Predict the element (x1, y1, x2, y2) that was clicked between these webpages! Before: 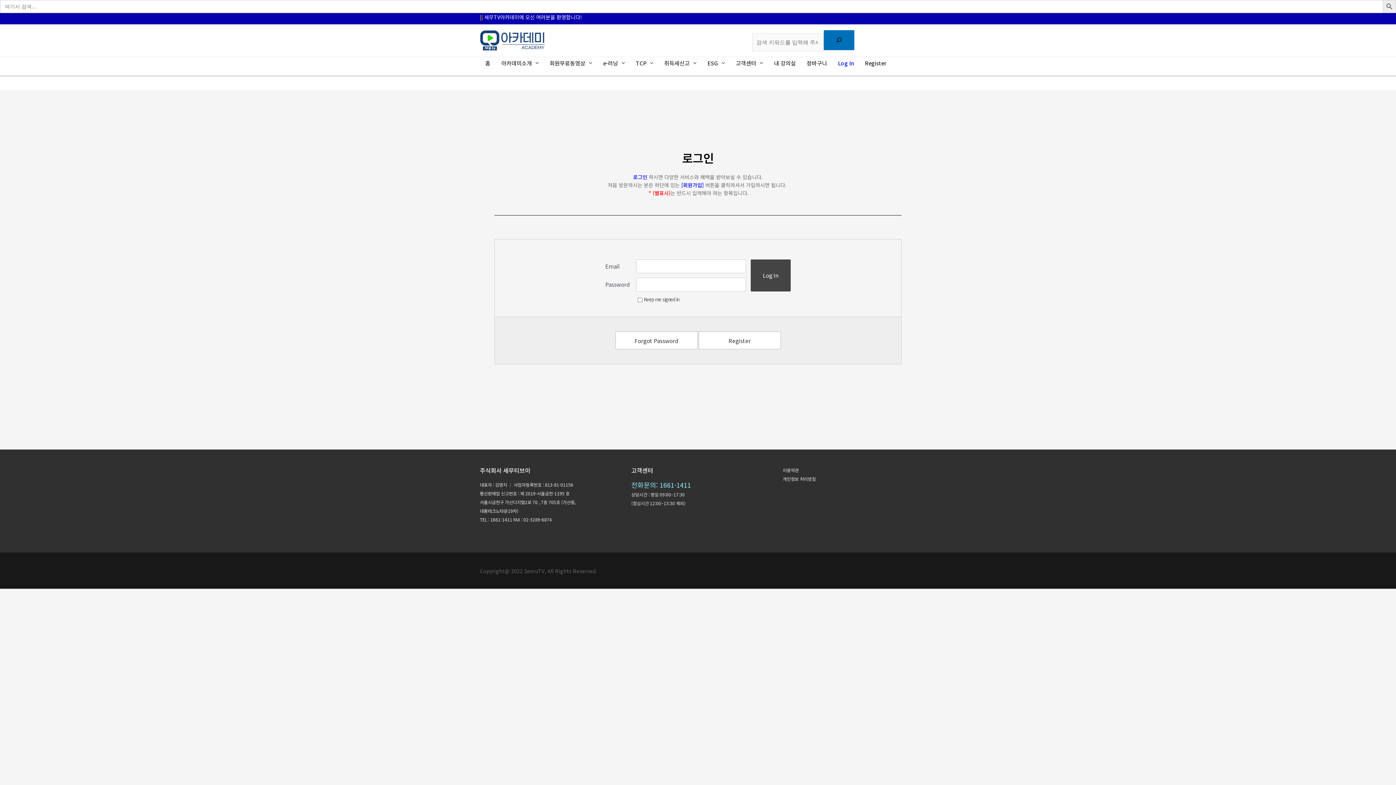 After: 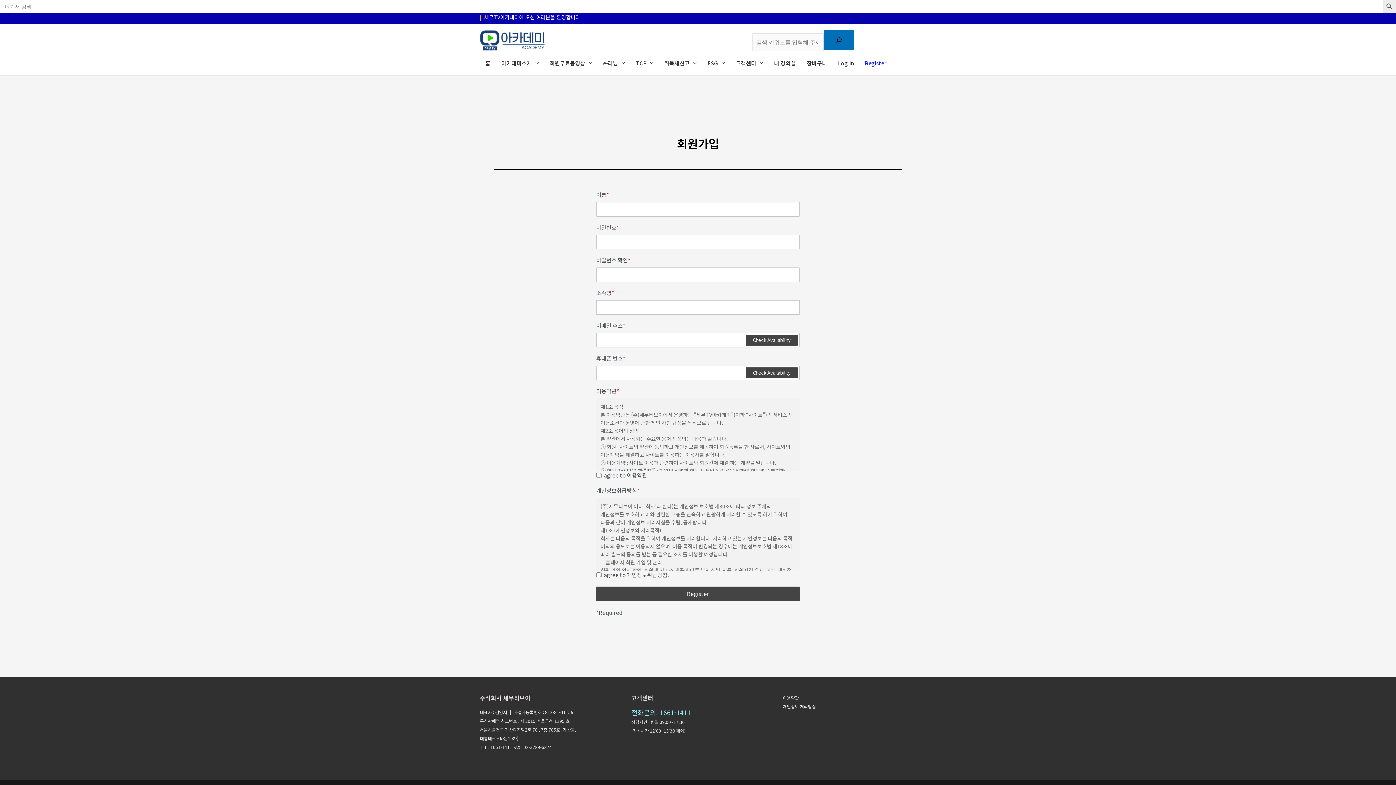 Action: label: Register bbox: (698, 331, 780, 349)